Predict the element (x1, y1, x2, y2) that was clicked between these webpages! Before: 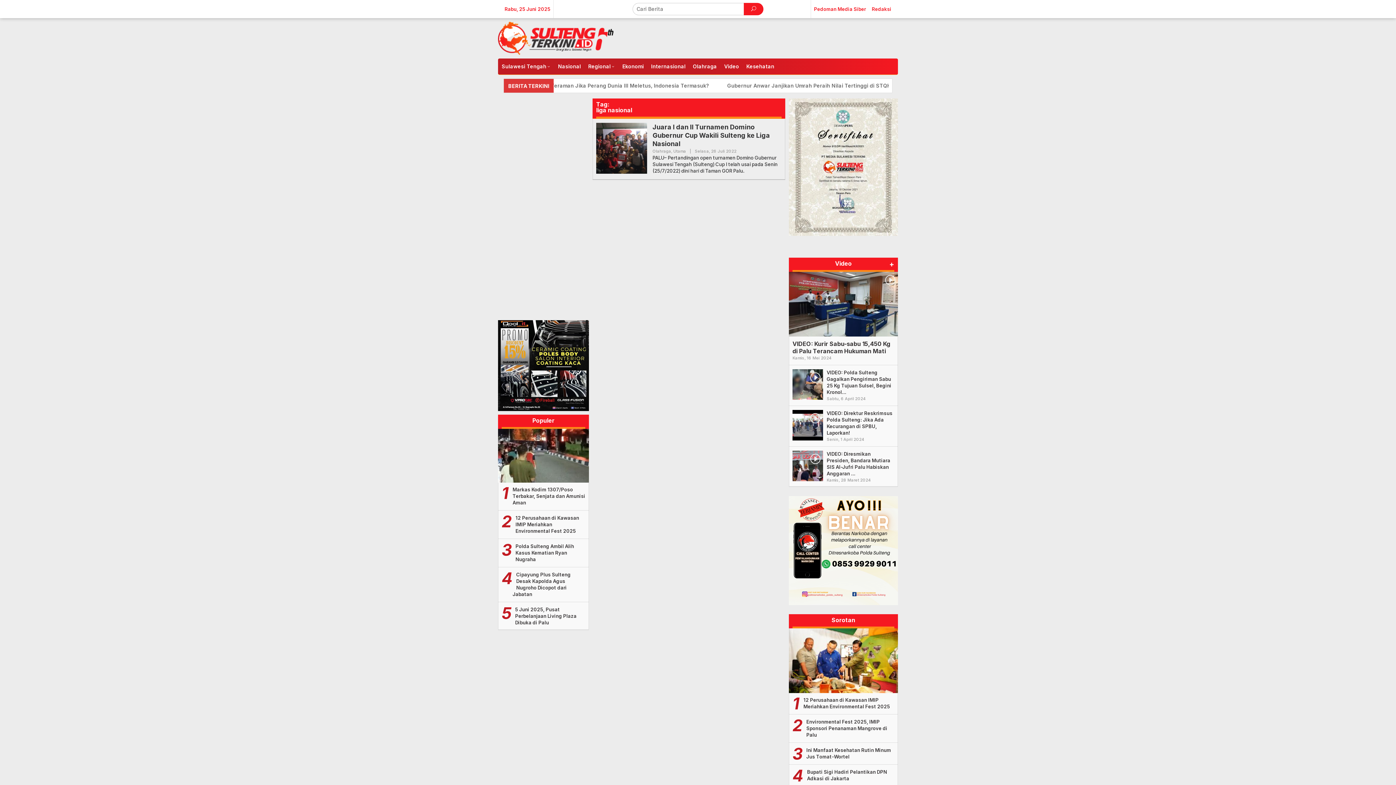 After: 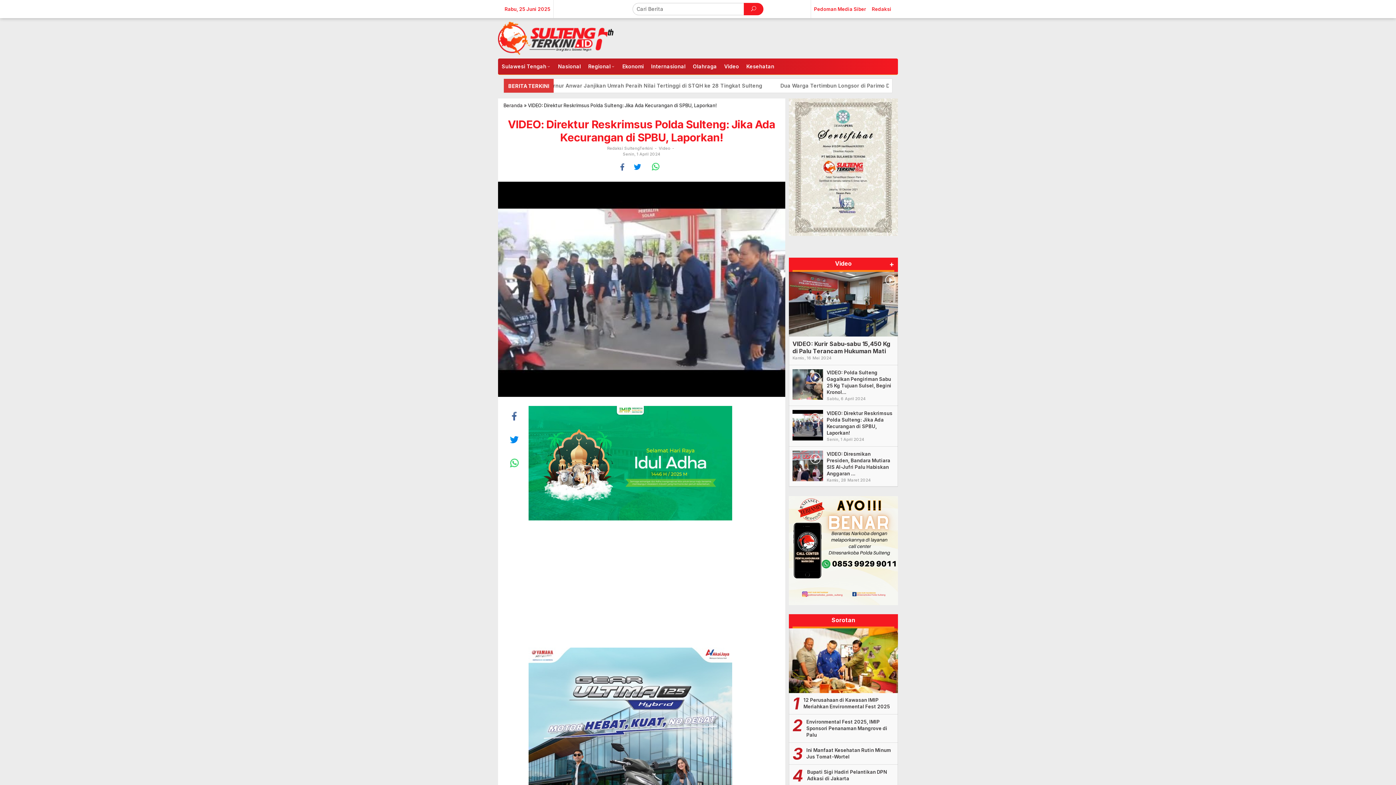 Action: bbox: (792, 421, 823, 427)